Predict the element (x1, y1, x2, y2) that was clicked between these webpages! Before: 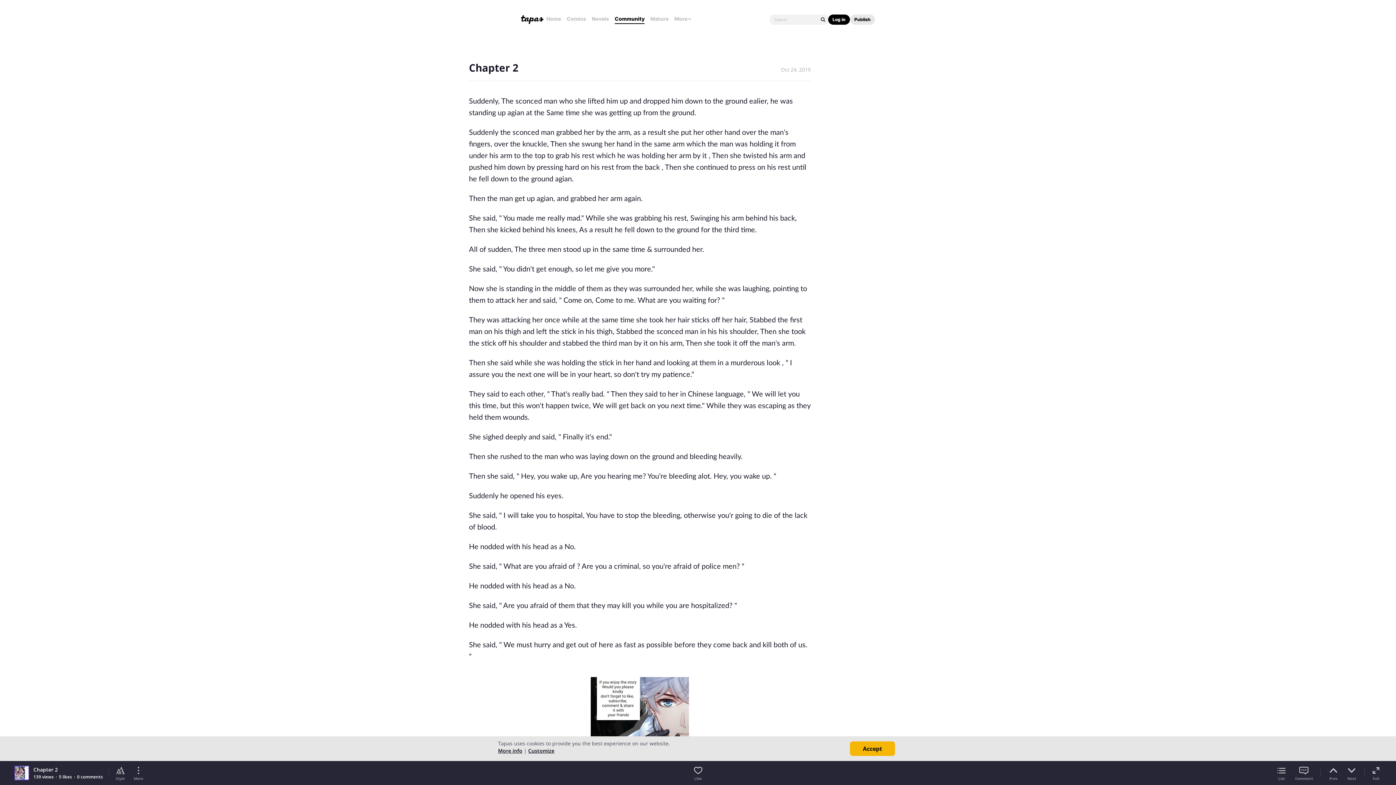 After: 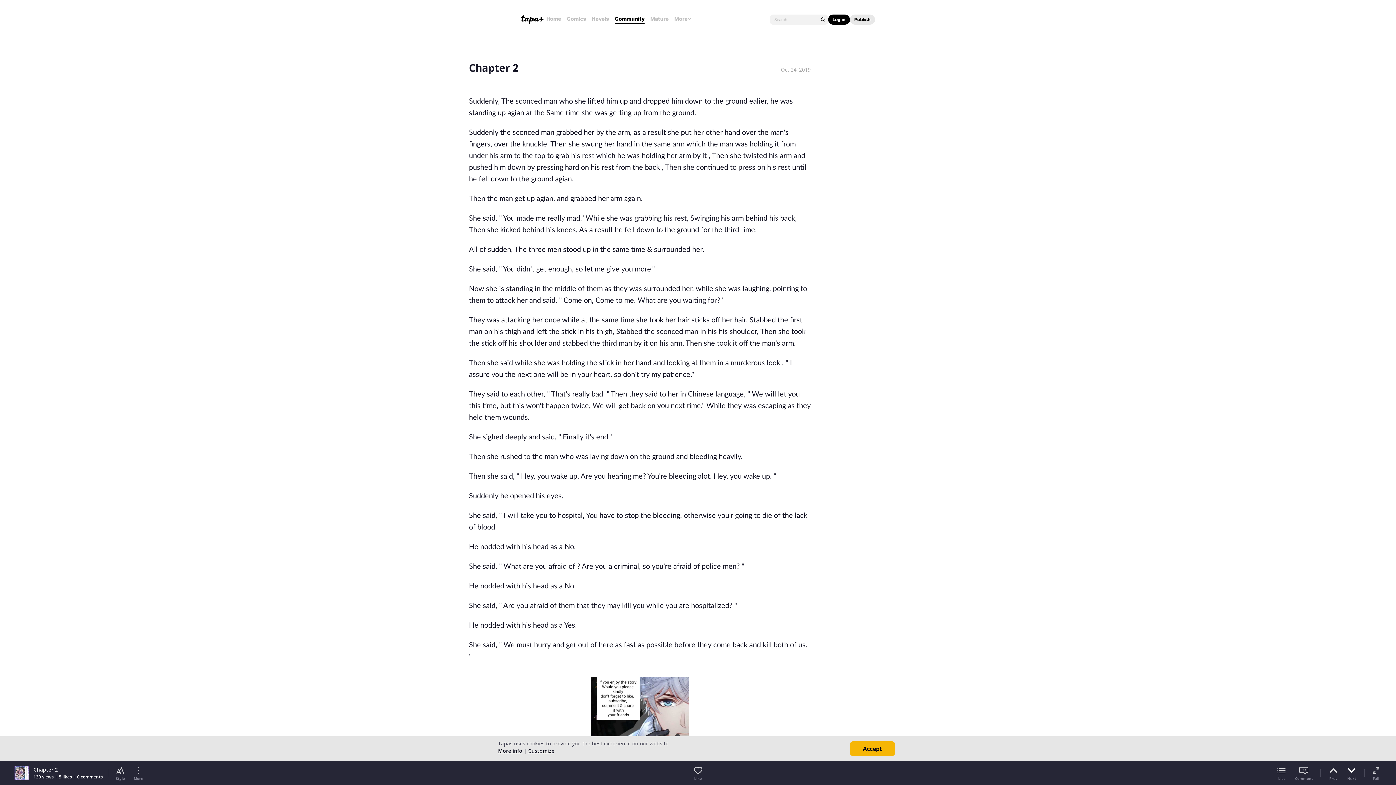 Action: label: Next bbox: (1346, 765, 1357, 781)